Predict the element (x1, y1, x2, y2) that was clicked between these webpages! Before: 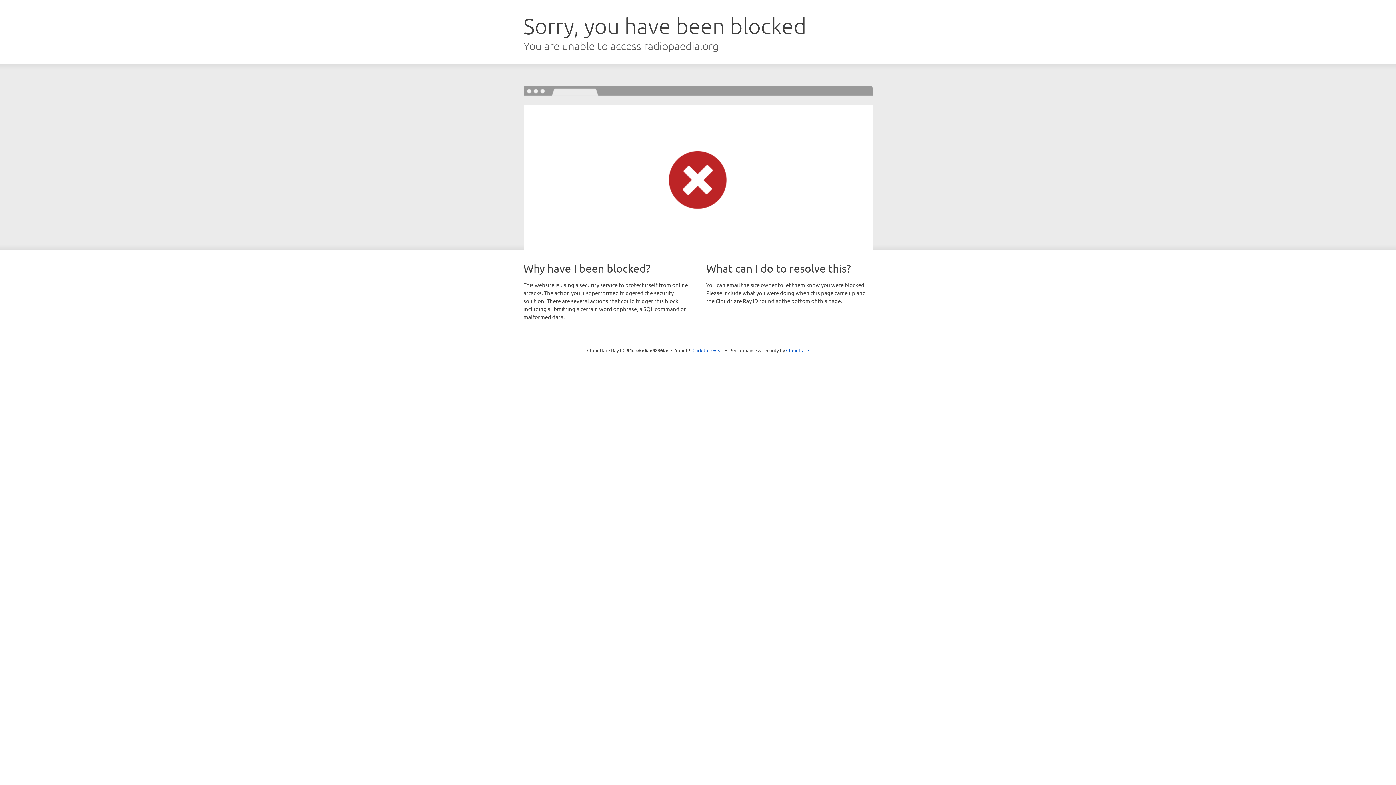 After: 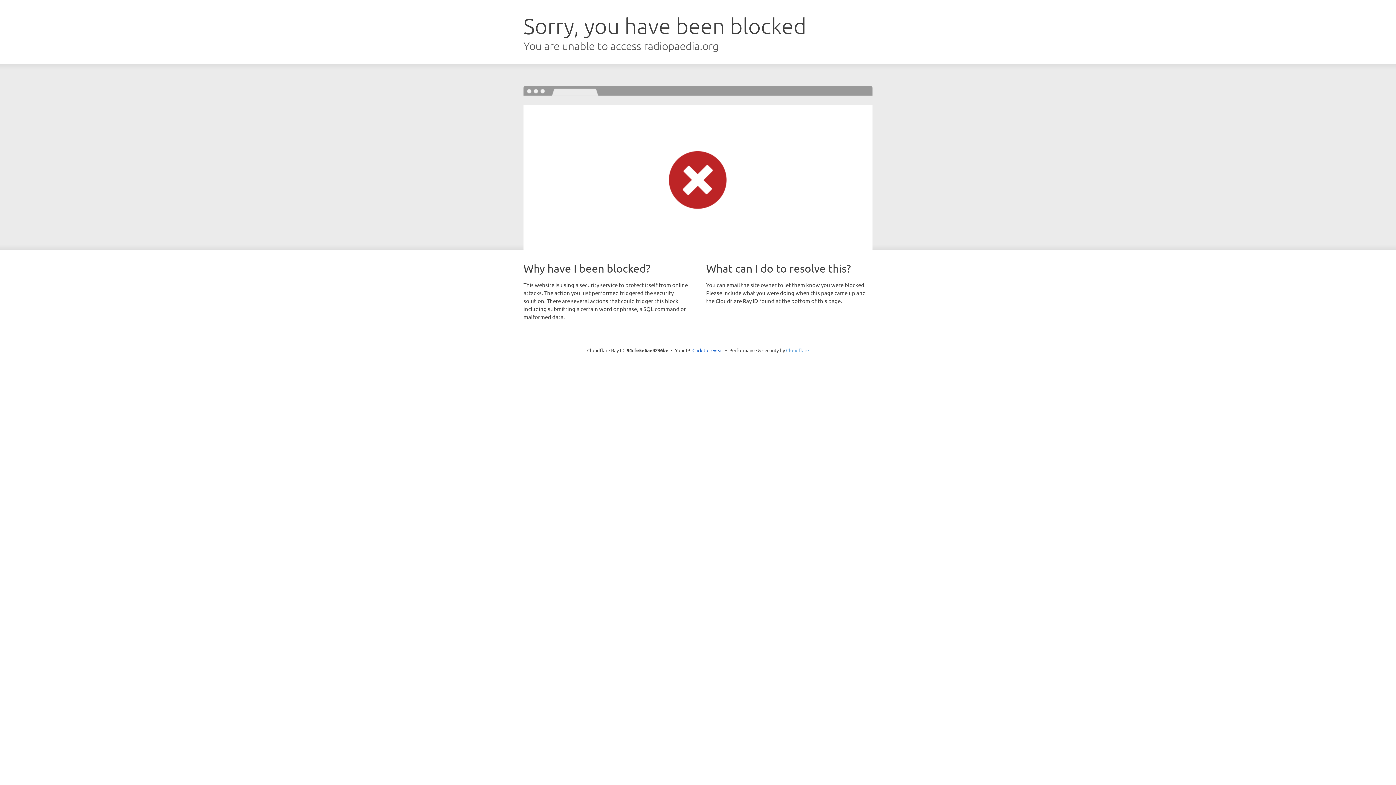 Action: bbox: (786, 347, 809, 353) label: Cloudflare